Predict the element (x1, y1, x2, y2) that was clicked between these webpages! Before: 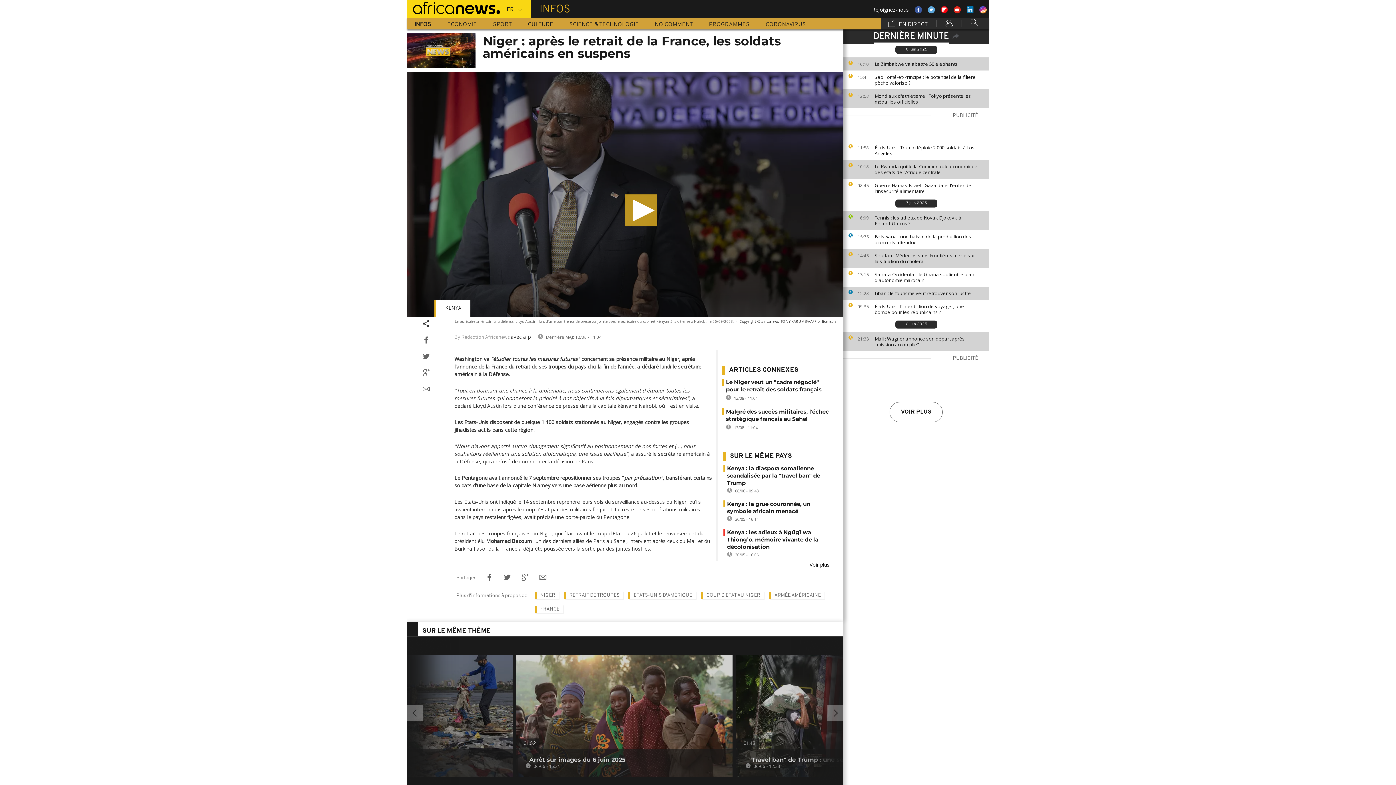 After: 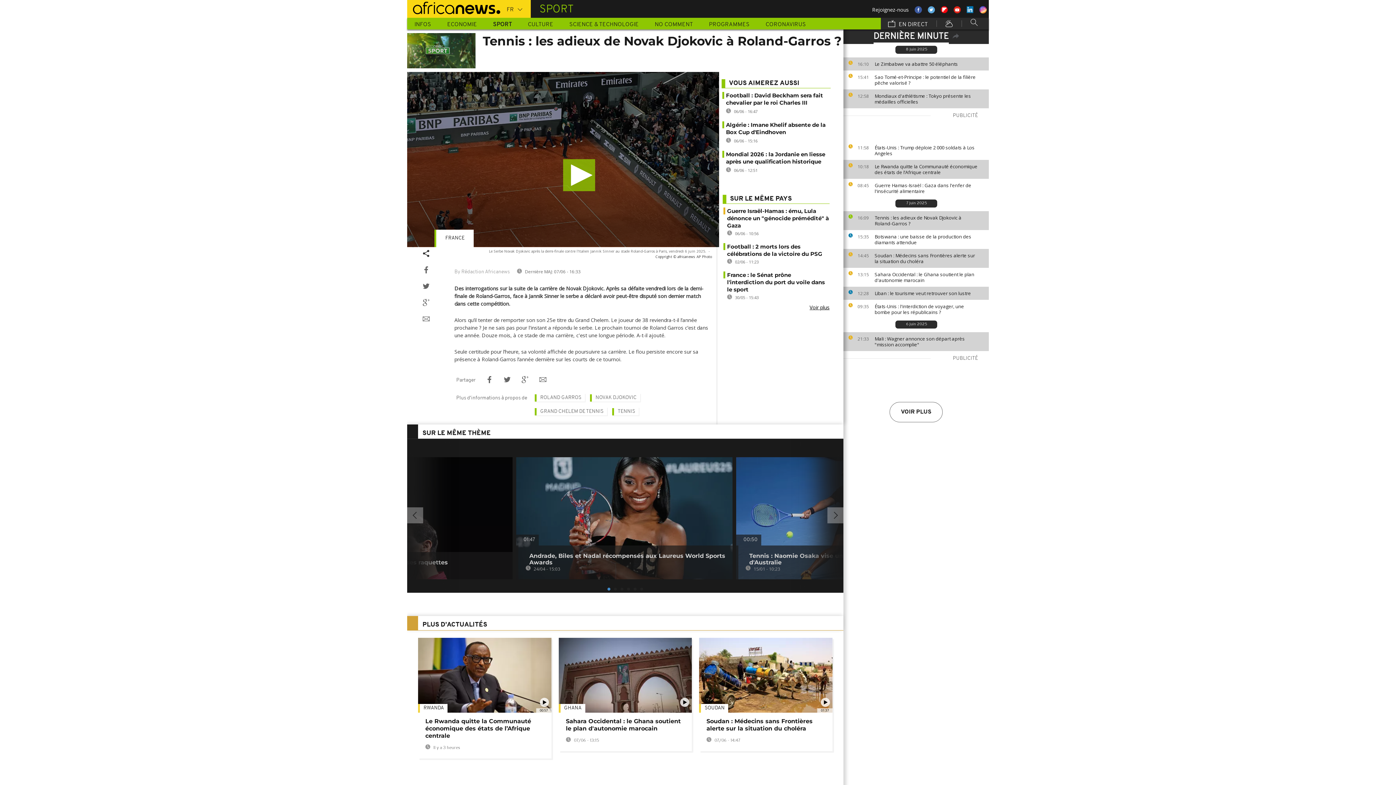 Action: label: Tennis : les adieux de Novak Djokovic à Roland-Garros ? bbox: (874, 214, 985, 226)